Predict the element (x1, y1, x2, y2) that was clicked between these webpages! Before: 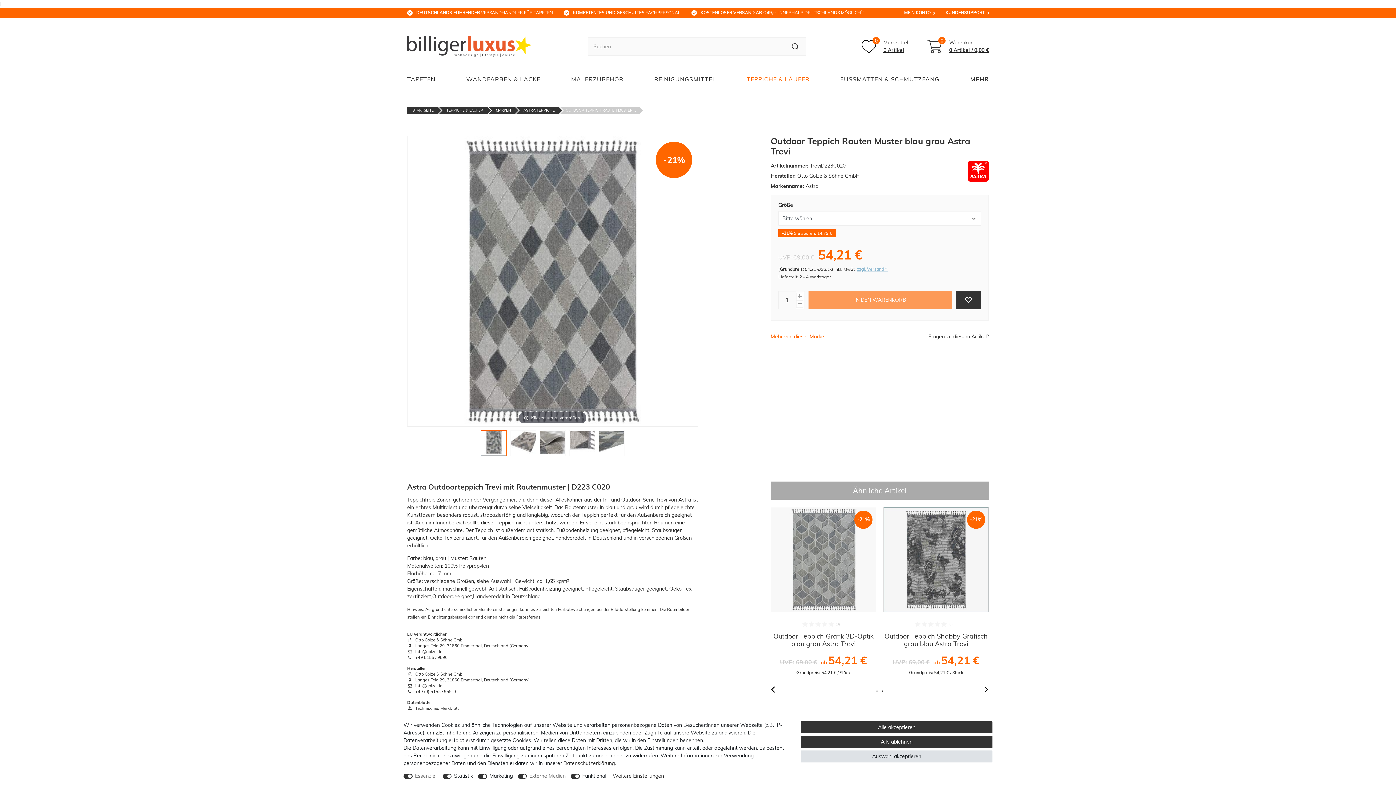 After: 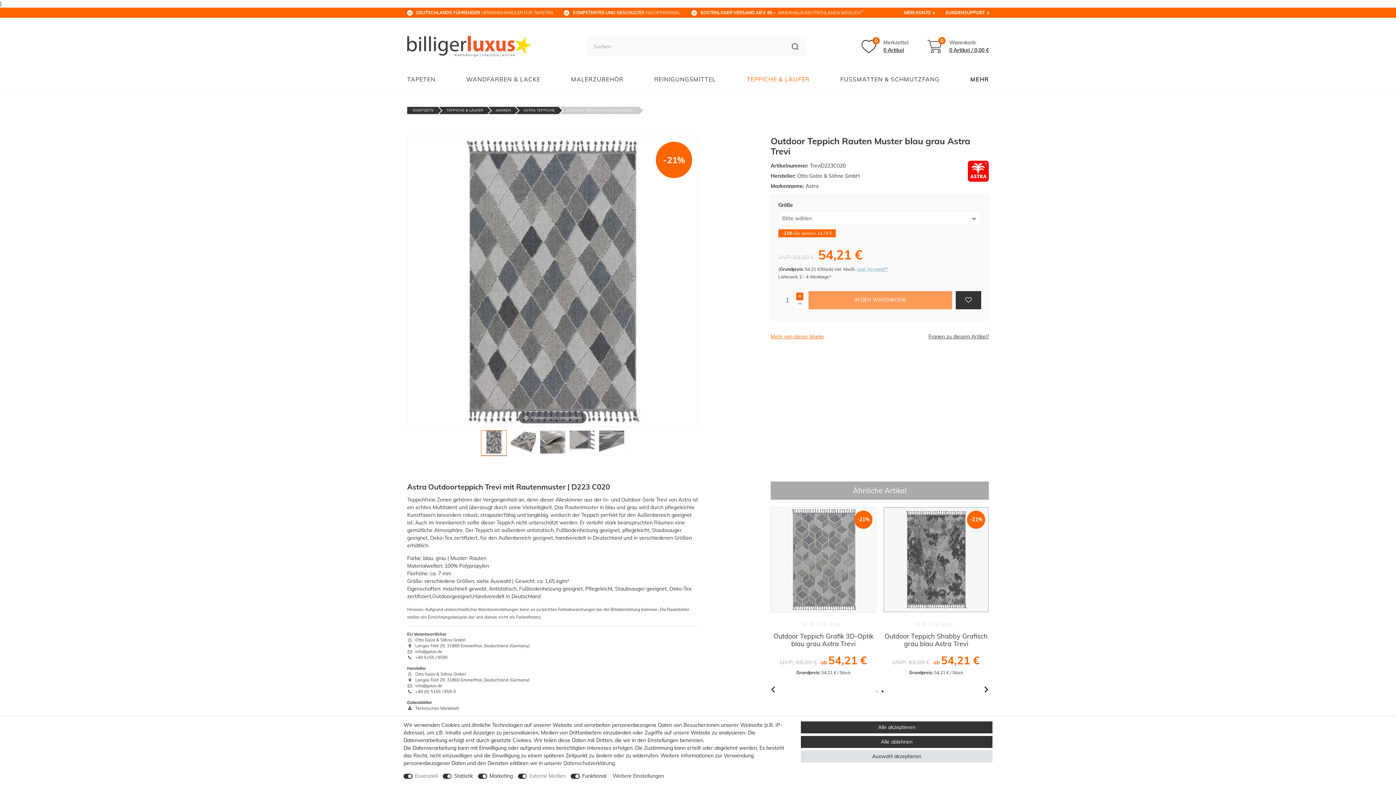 Action: bbox: (796, 292, 803, 300) label: Menge erhöhen